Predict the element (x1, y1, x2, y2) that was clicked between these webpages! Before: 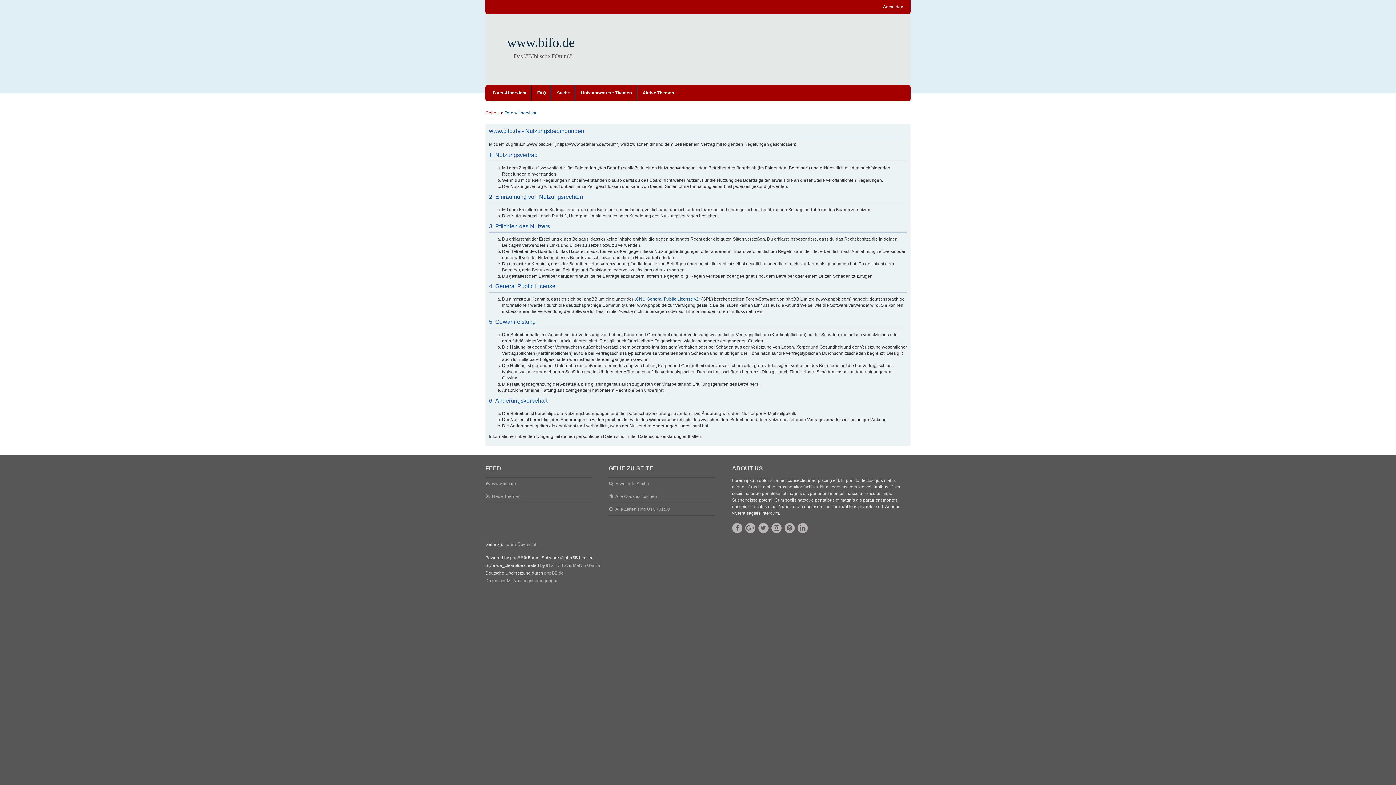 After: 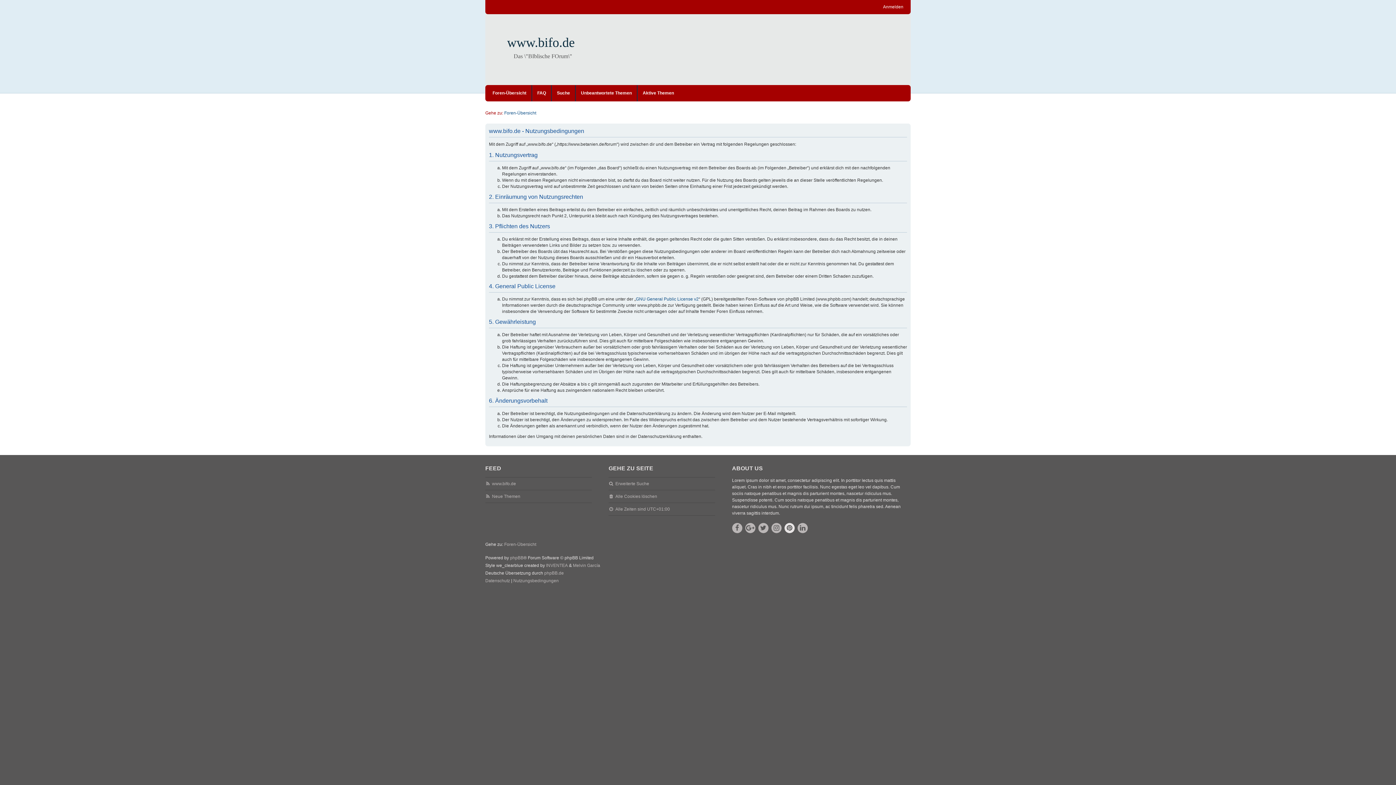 Action: bbox: (784, 523, 794, 533)